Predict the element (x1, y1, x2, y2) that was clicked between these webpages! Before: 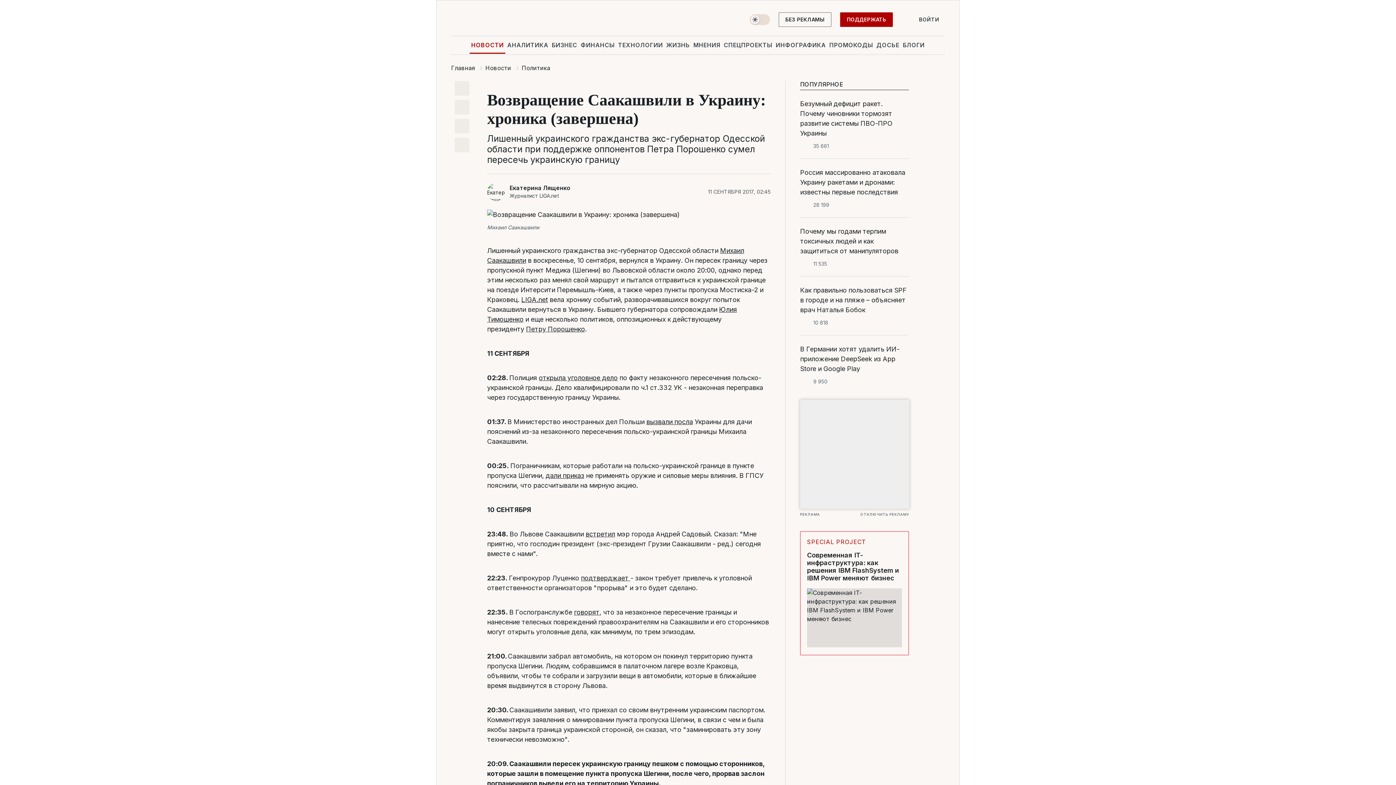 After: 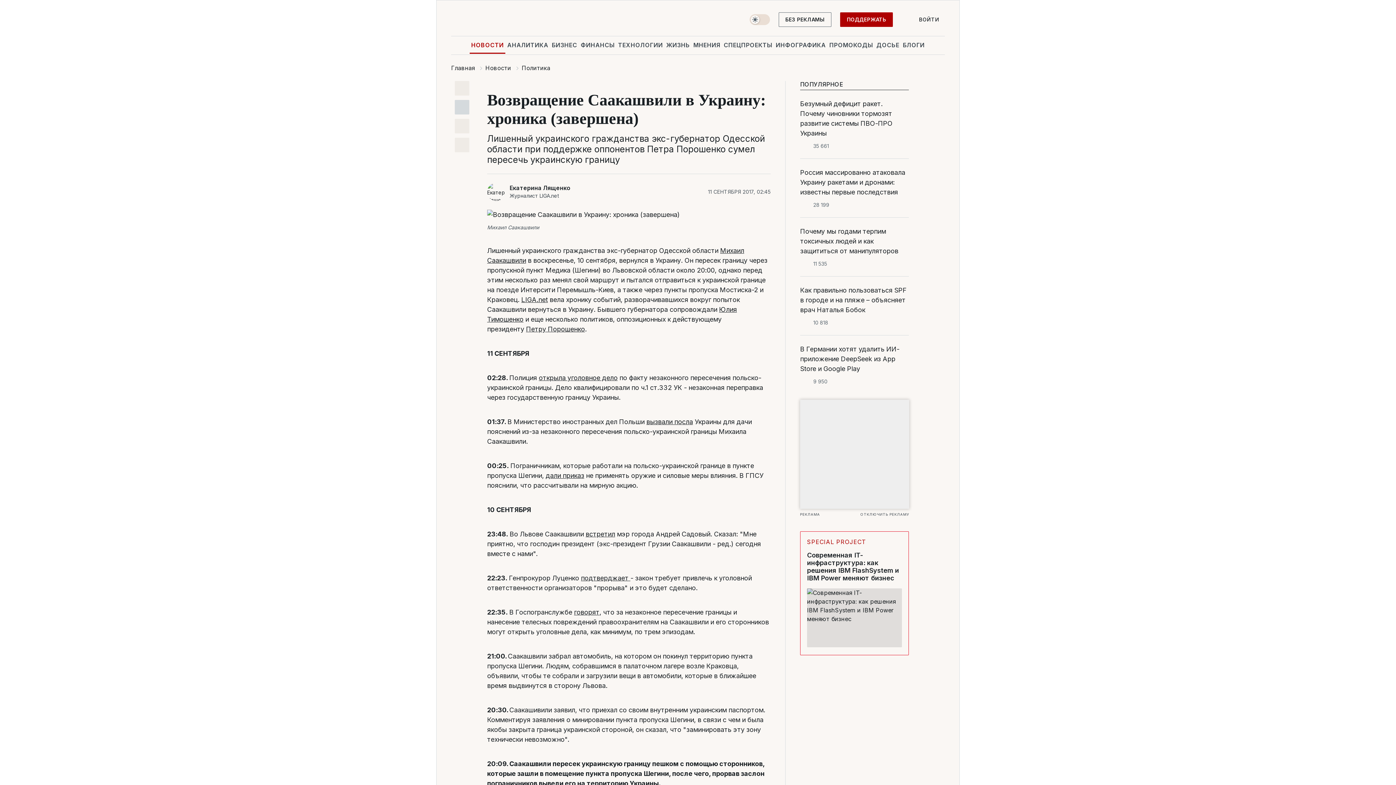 Action: bbox: (454, 100, 469, 114)